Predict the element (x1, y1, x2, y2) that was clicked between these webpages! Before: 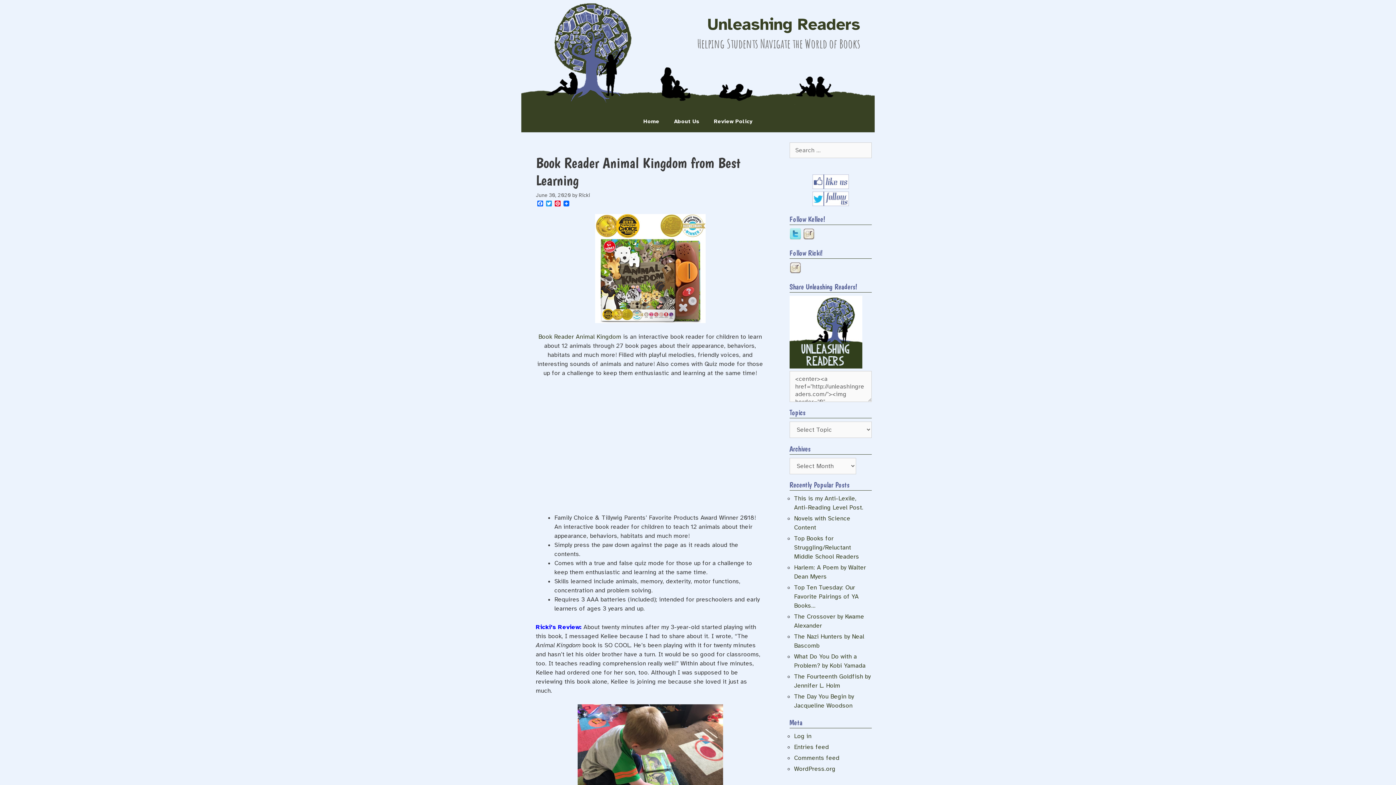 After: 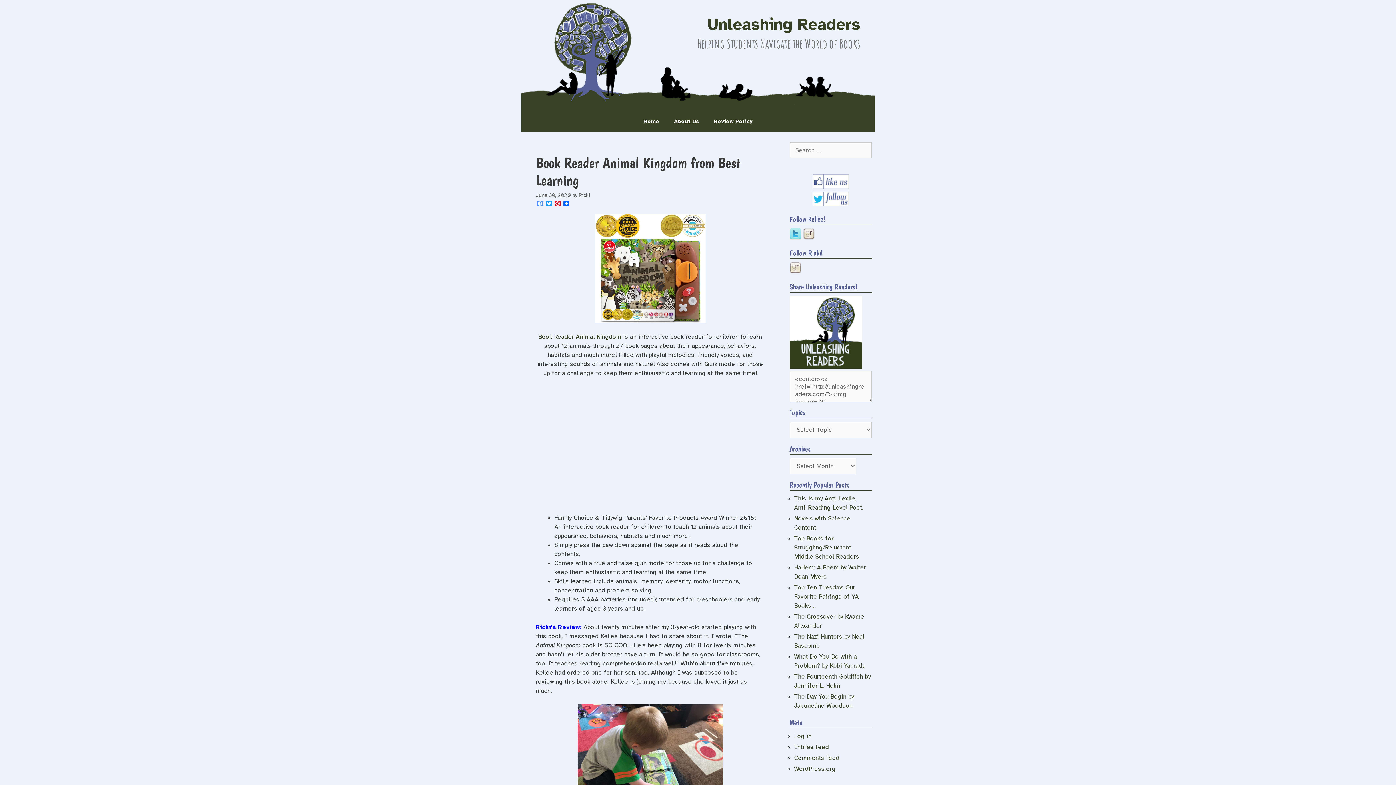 Action: label: Facebook bbox: (536, 200, 544, 207)